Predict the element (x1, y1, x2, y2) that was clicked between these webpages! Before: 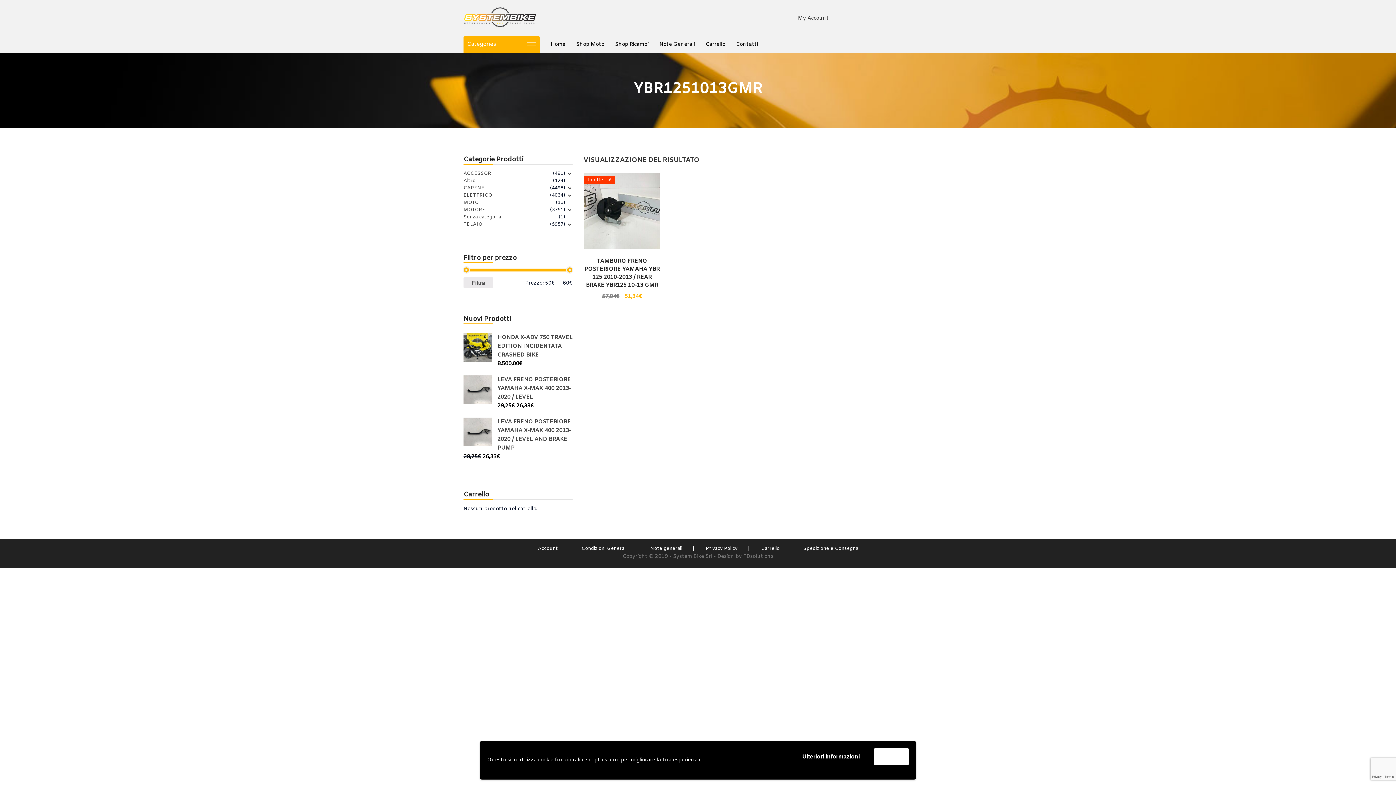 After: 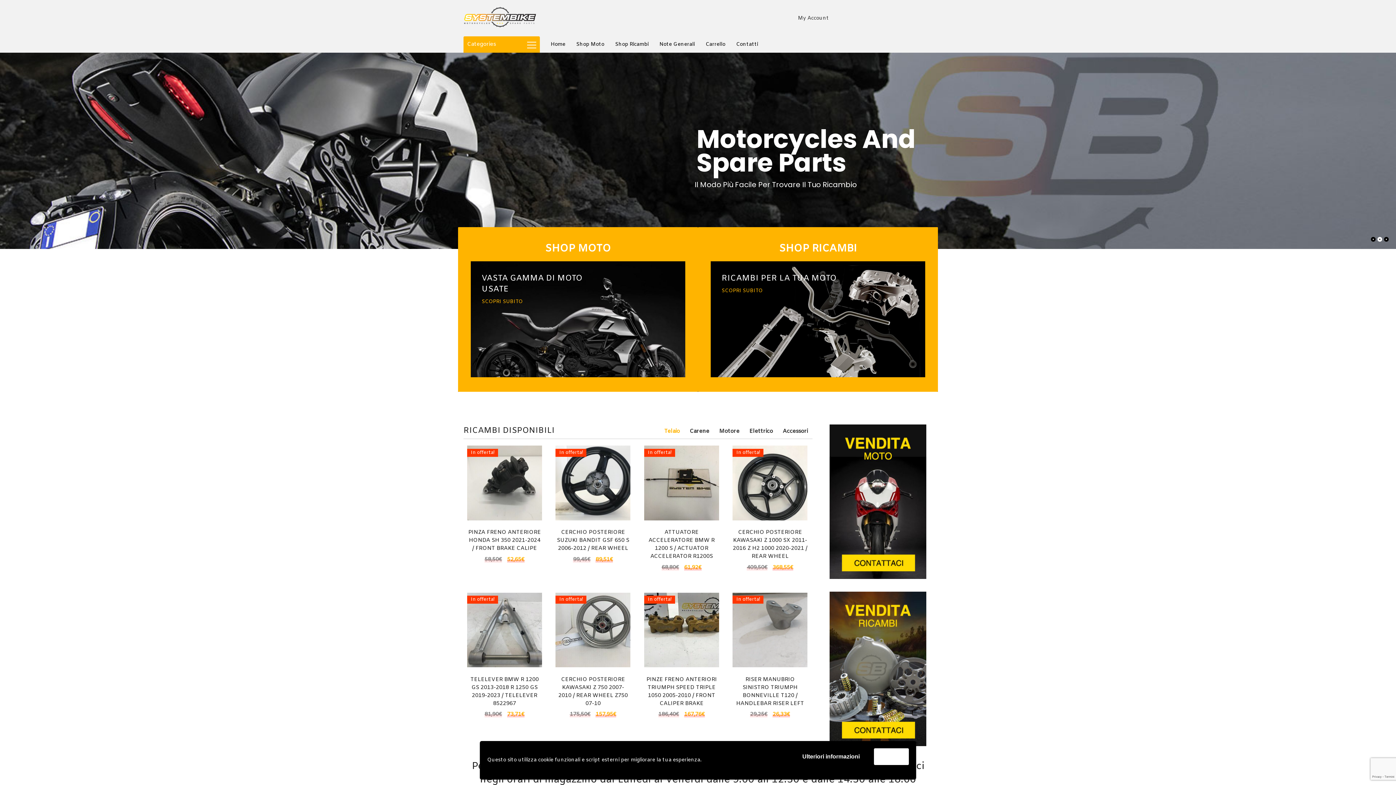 Action: bbox: (545, 36, 570, 52) label: Home